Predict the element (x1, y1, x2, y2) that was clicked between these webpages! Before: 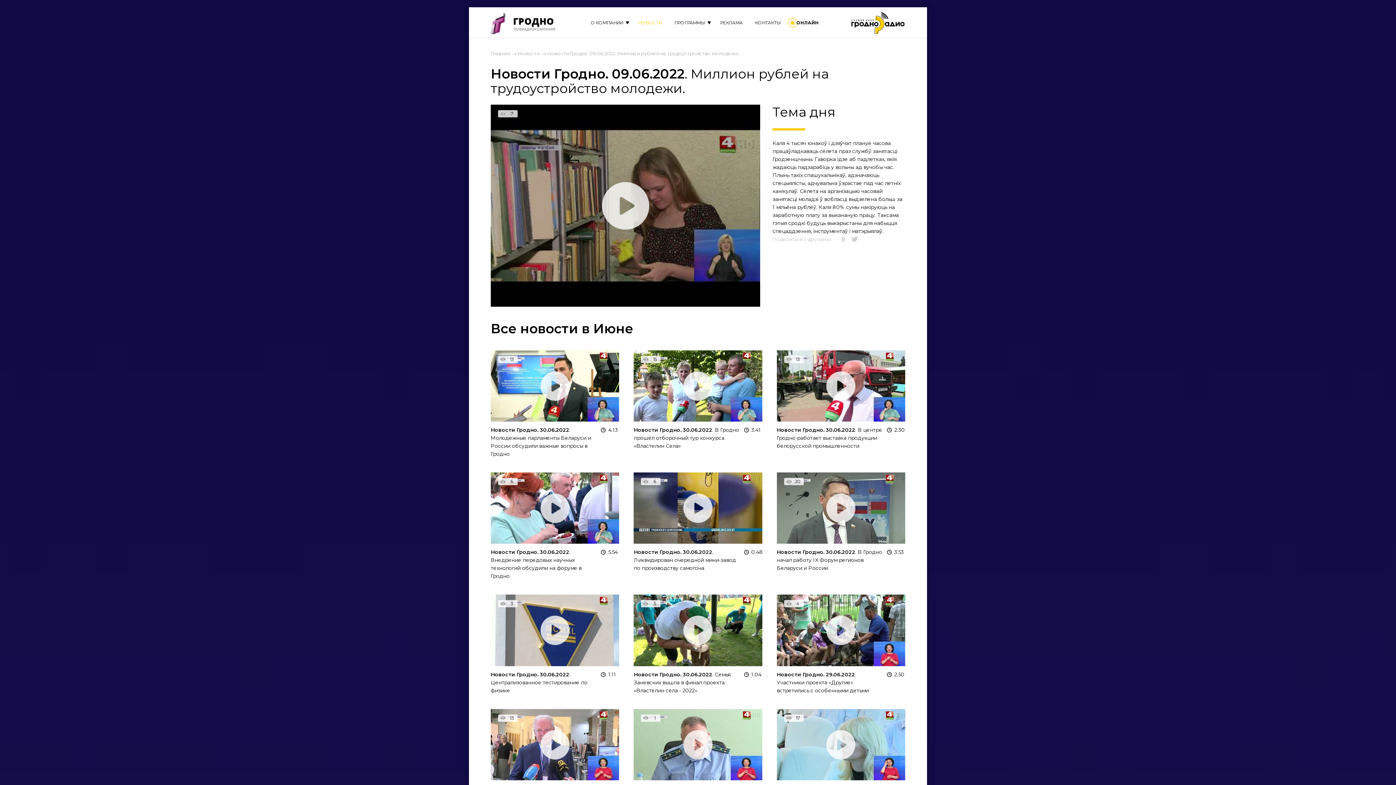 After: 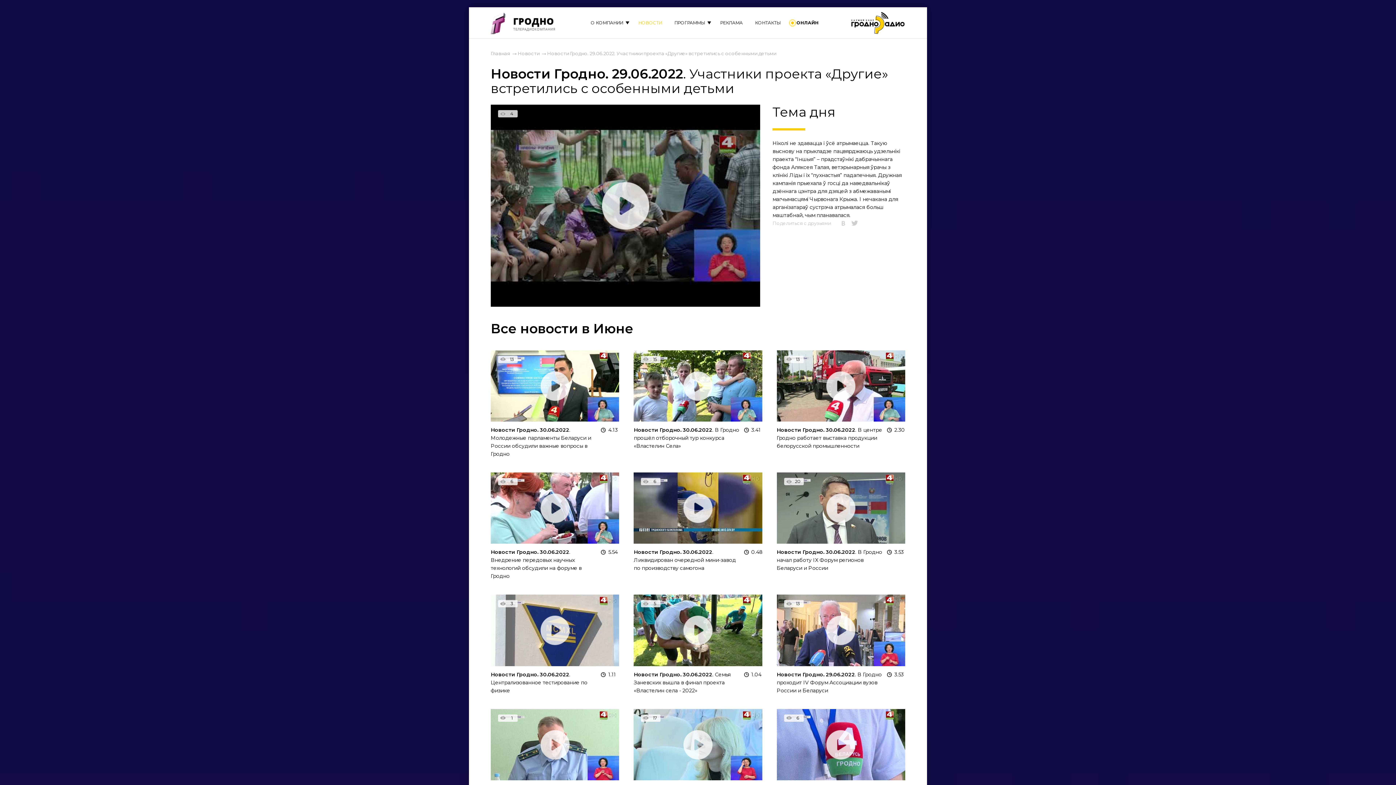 Action: bbox: (776, 661, 905, 667)